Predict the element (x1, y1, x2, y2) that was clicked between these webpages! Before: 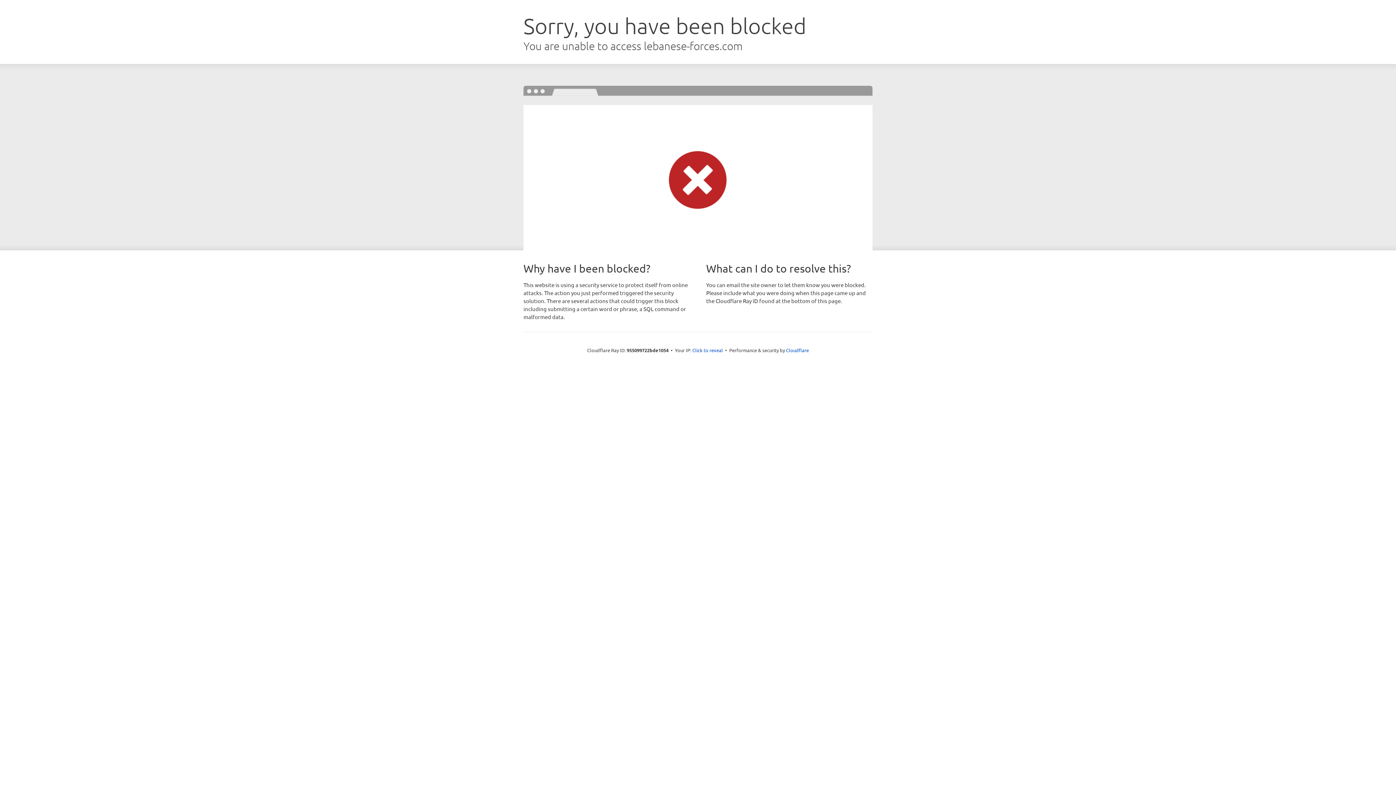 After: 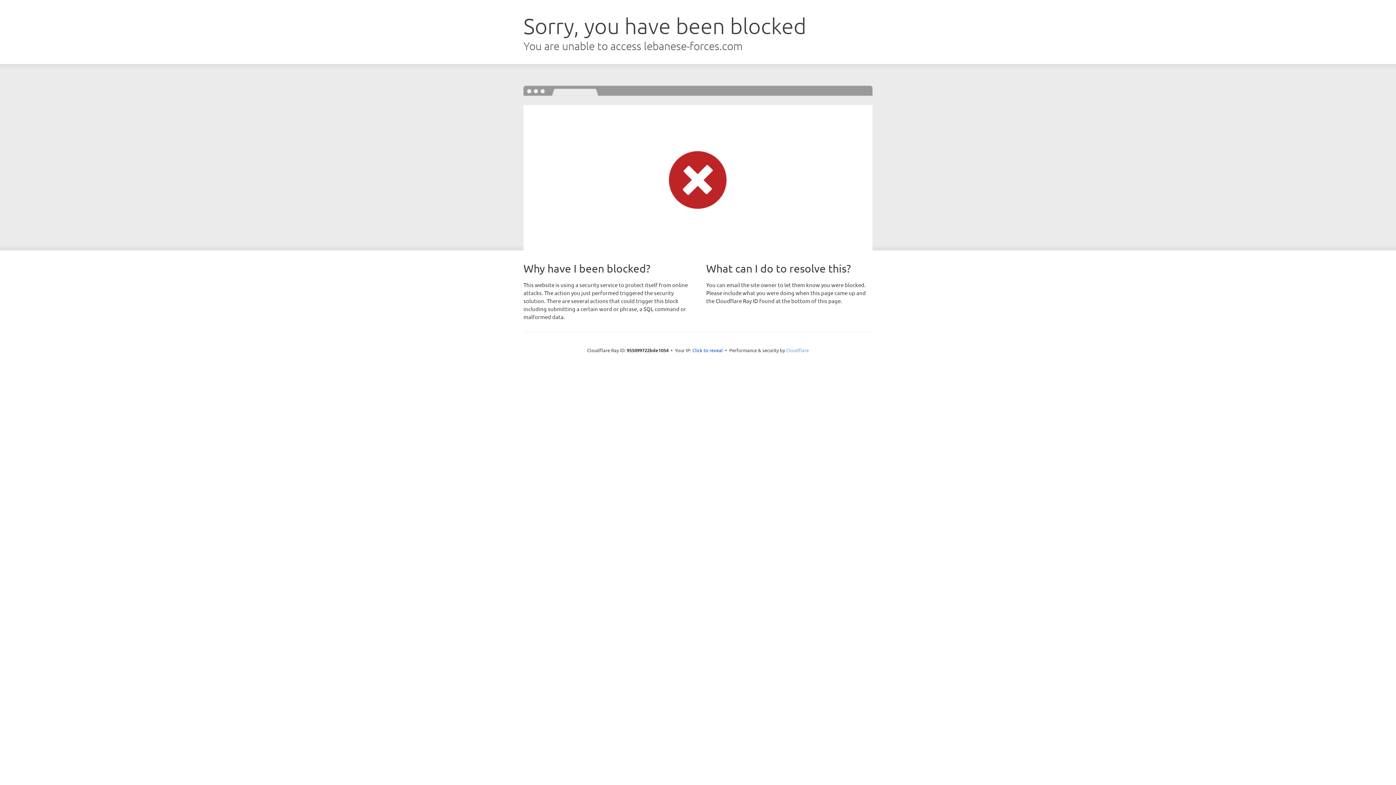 Action: label: Cloudflare bbox: (786, 347, 809, 353)